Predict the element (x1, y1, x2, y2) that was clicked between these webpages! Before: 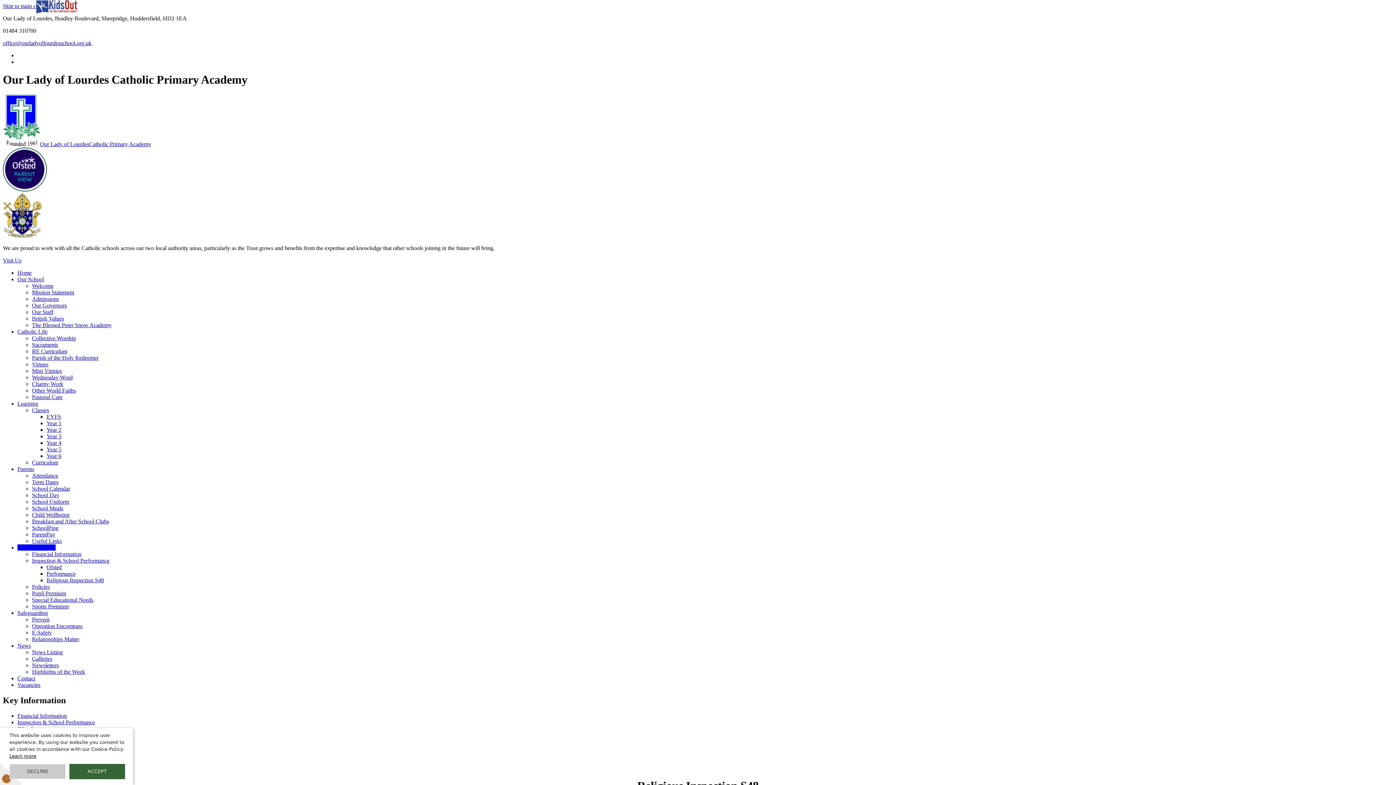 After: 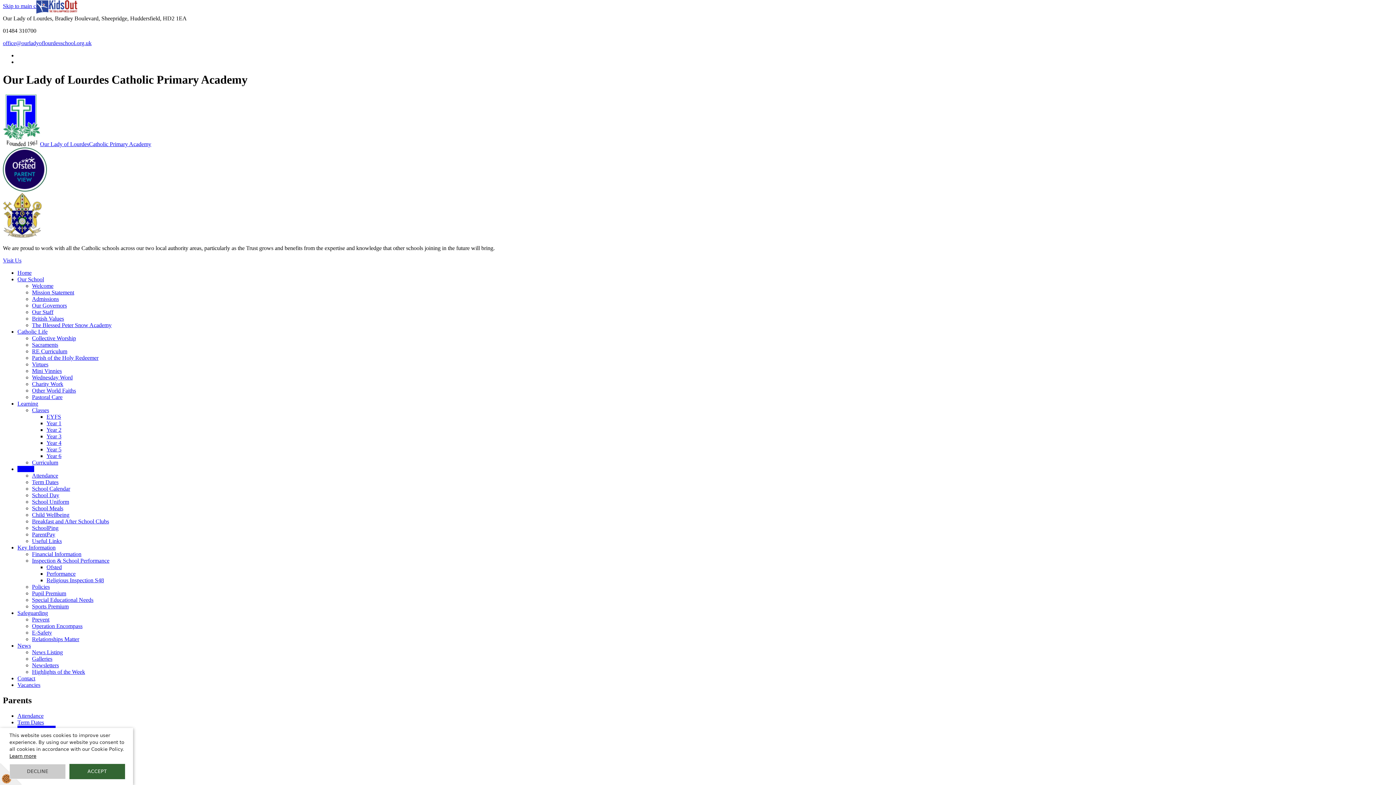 Action: bbox: (32, 485, 70, 491) label: School Calendar